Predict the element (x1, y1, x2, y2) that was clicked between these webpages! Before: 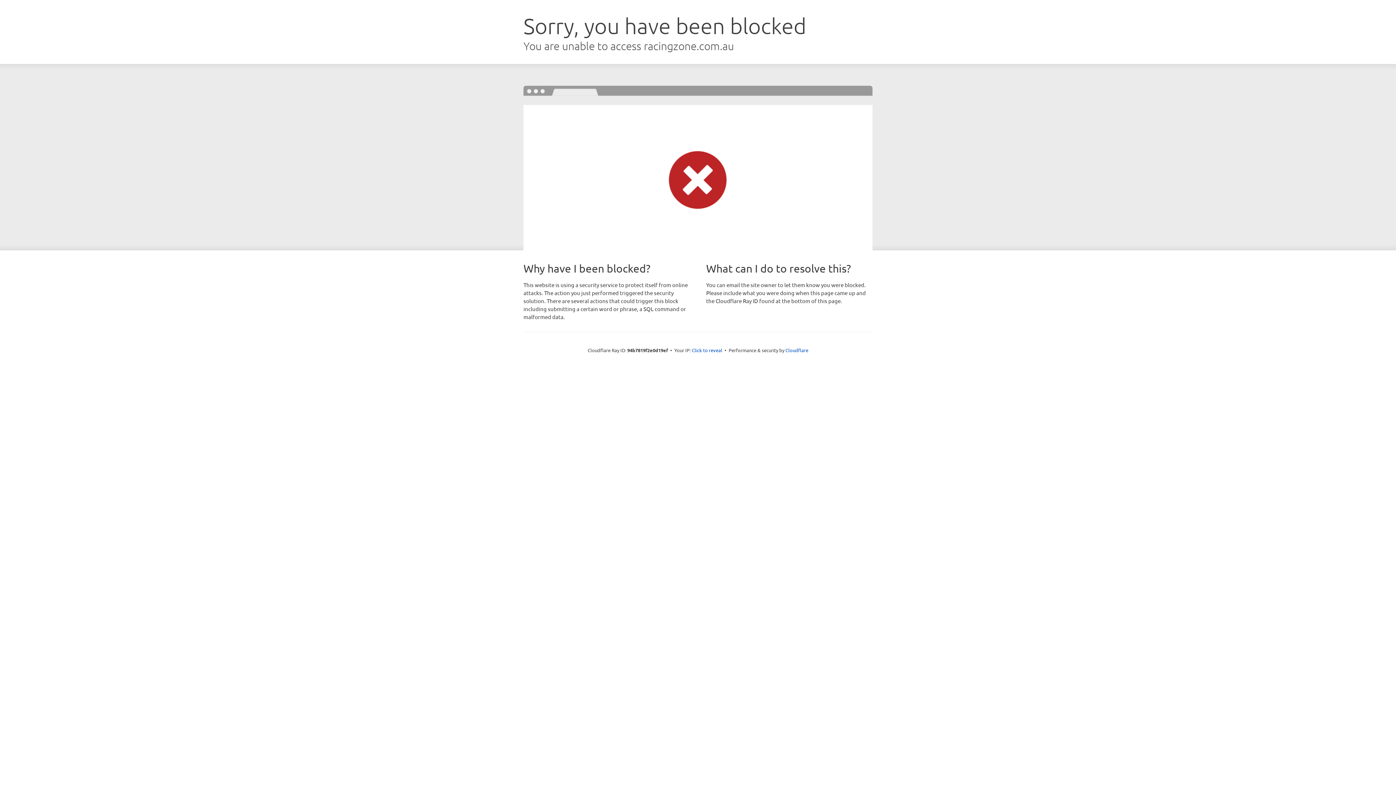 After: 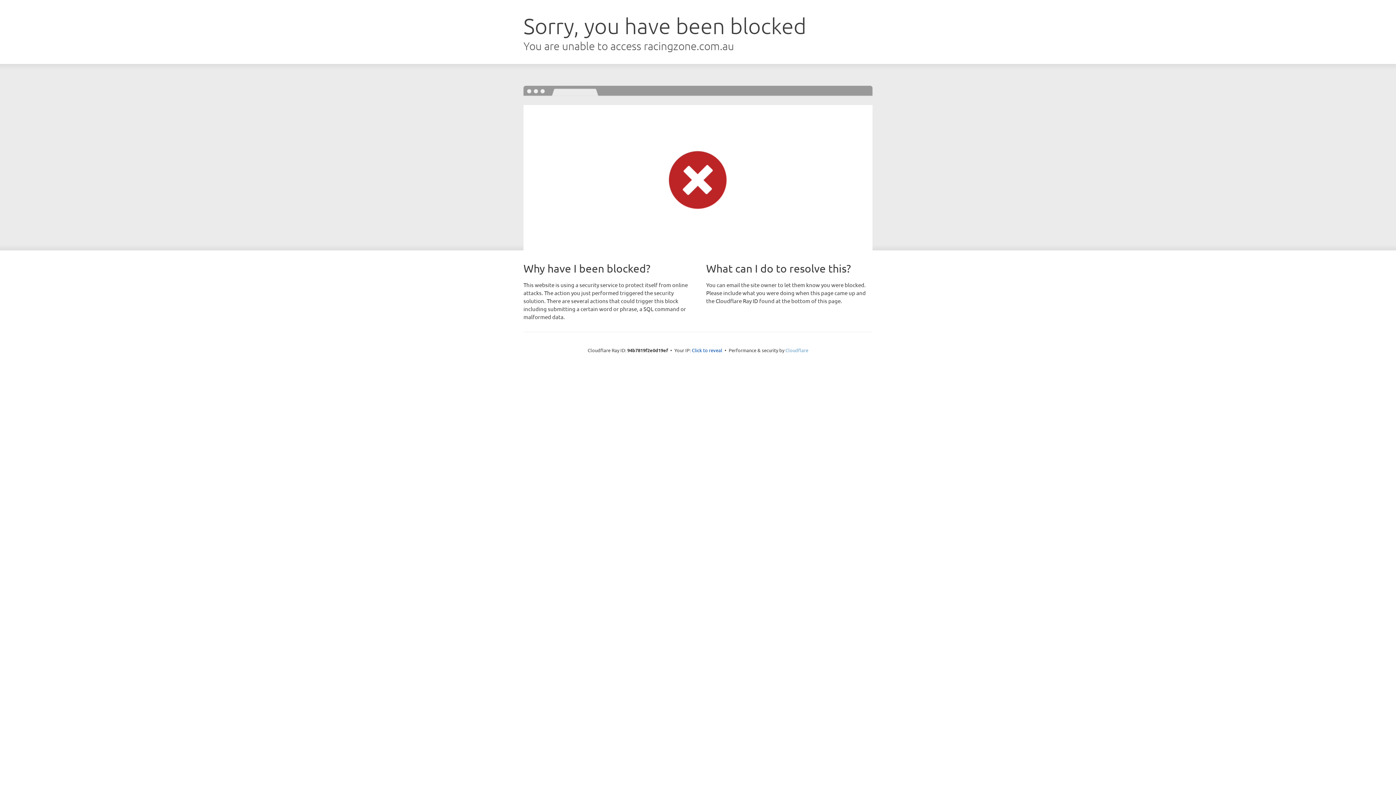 Action: bbox: (785, 347, 808, 353) label: Cloudflare